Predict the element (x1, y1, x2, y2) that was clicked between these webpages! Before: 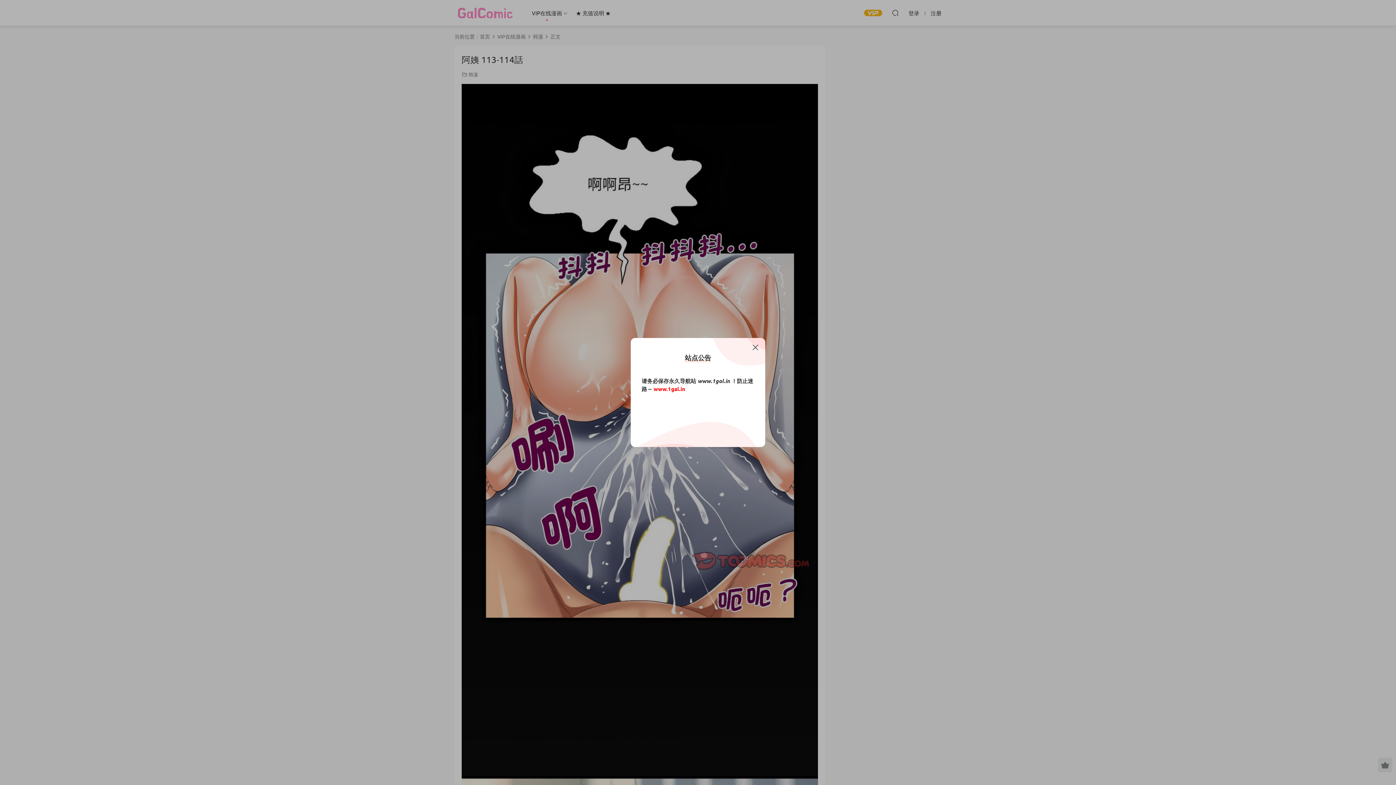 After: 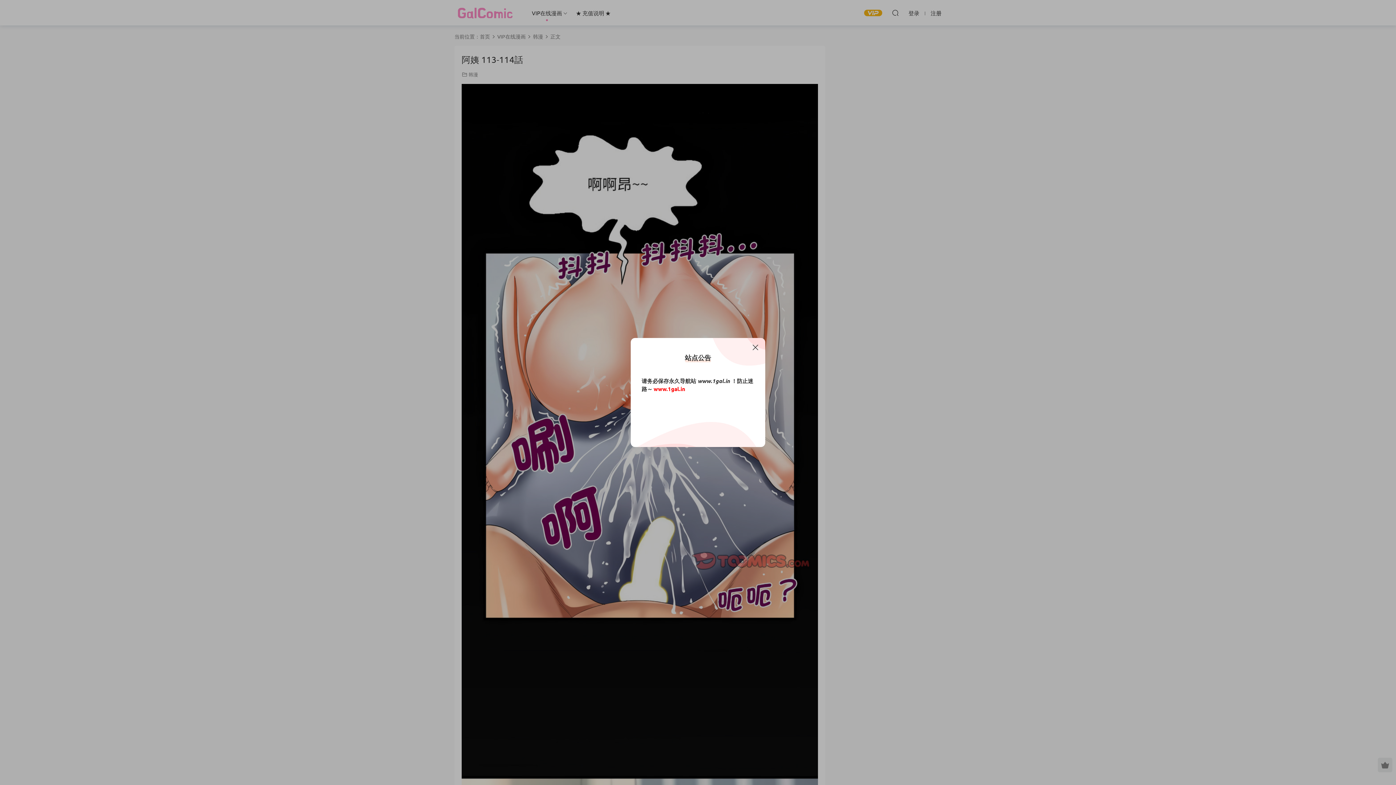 Action: label: www.1gal.in bbox: (653, 385, 685, 392)